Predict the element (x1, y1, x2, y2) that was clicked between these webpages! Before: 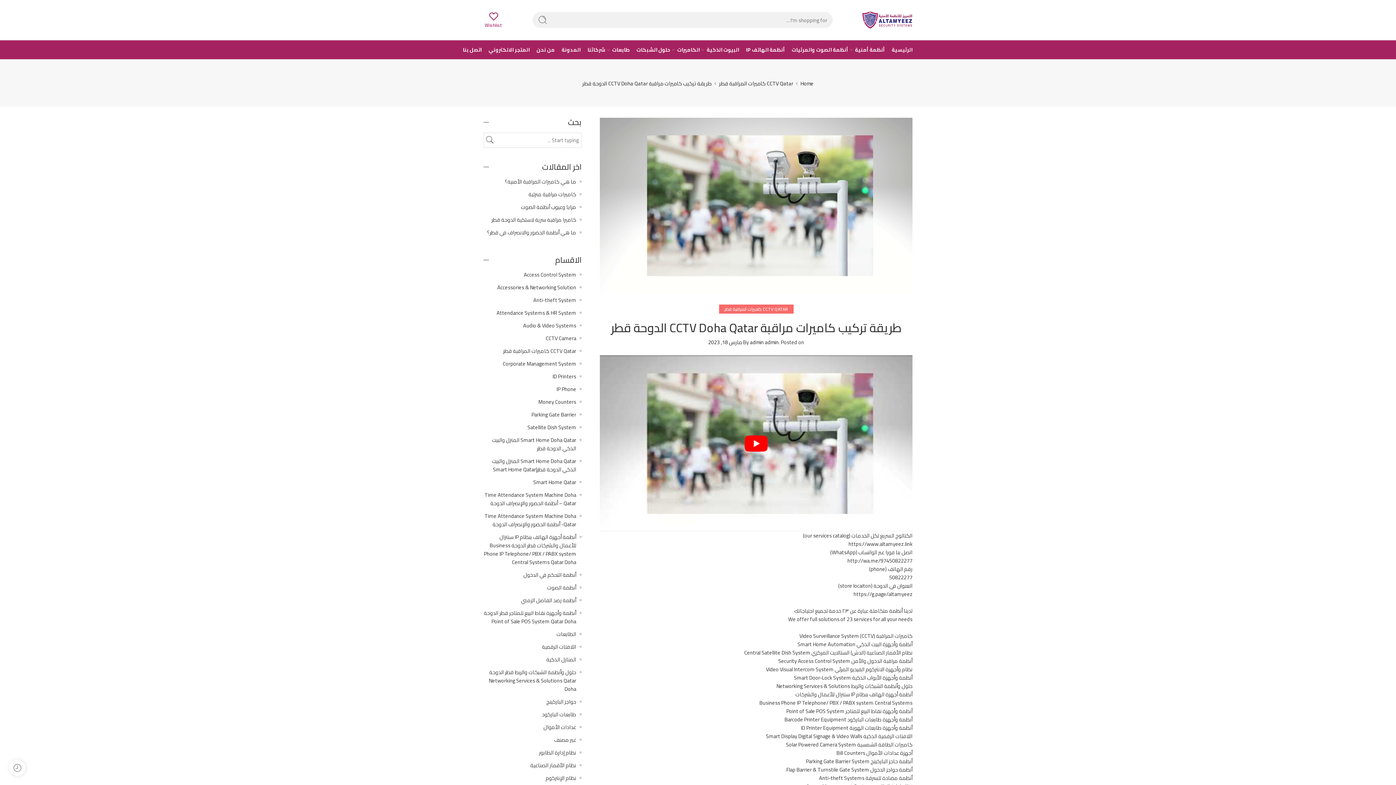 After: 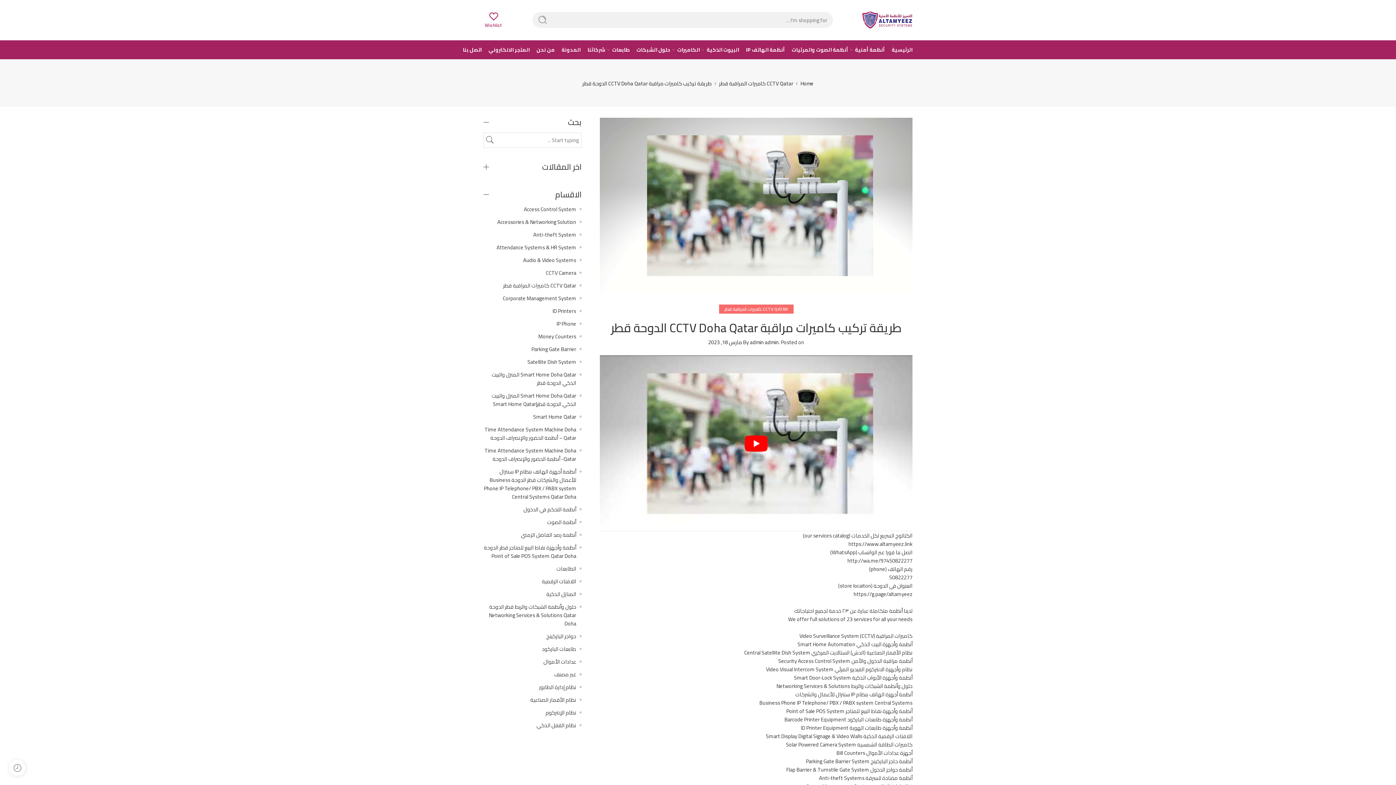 Action: bbox: (483, 162, 581, 171)